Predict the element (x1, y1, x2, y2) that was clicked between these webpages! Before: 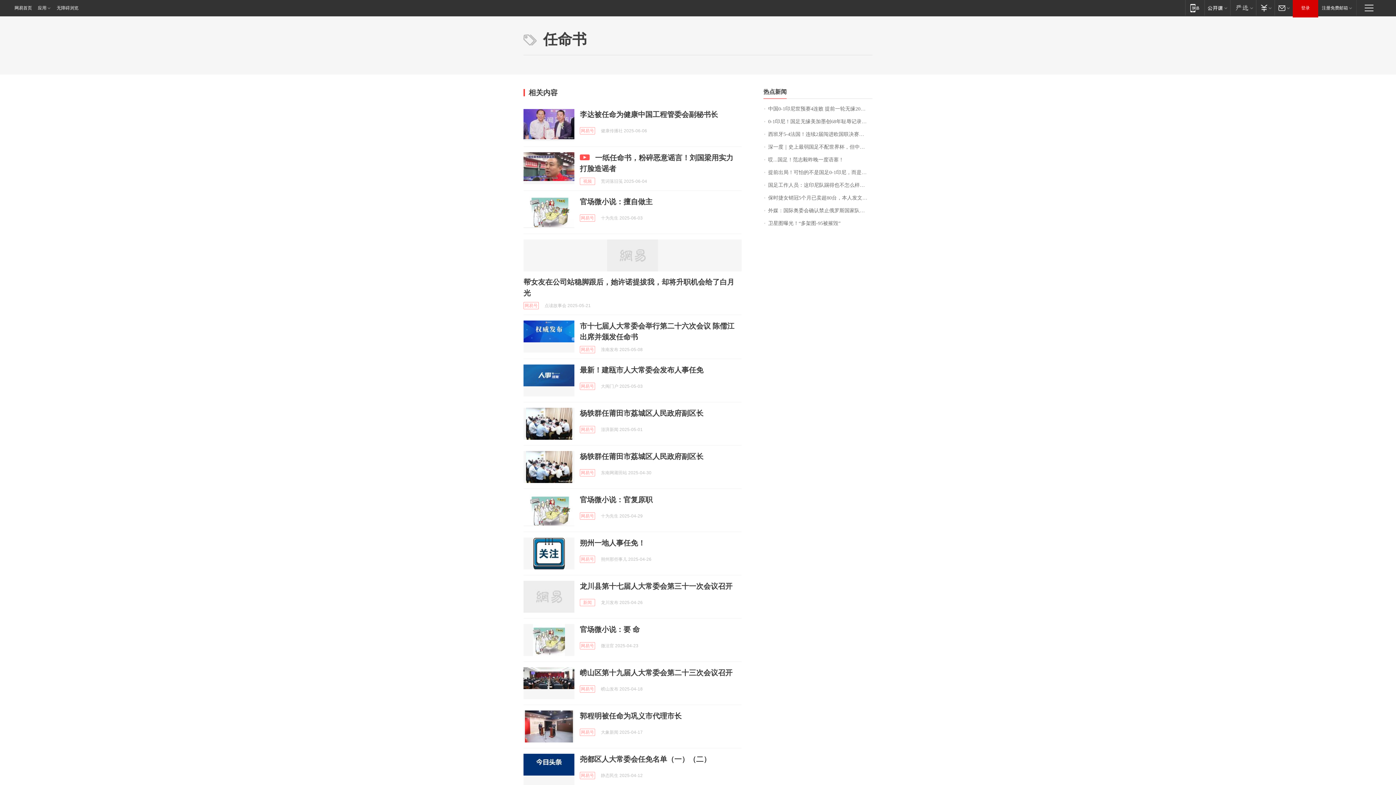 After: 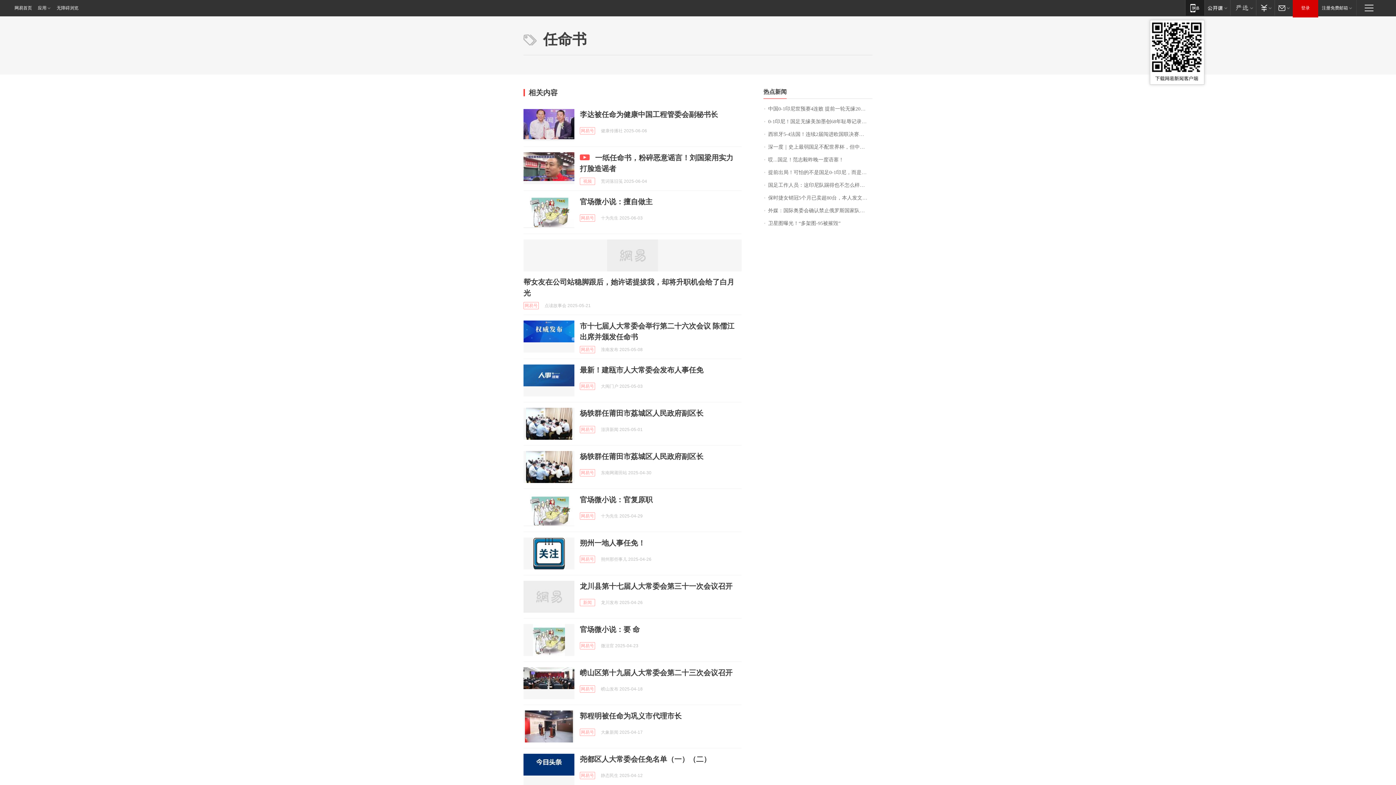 Action: label: 移动端 bbox: (1185, 0, 1204, 15)